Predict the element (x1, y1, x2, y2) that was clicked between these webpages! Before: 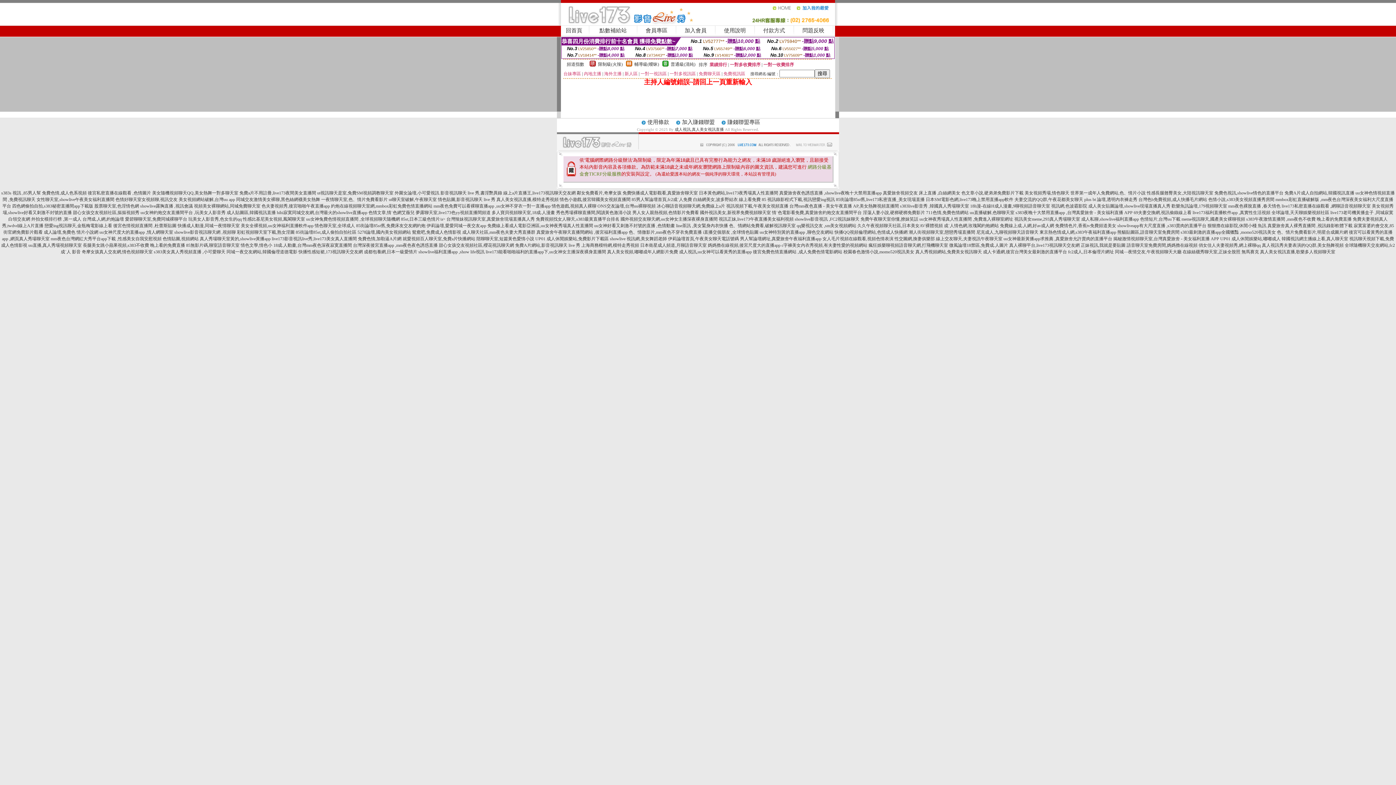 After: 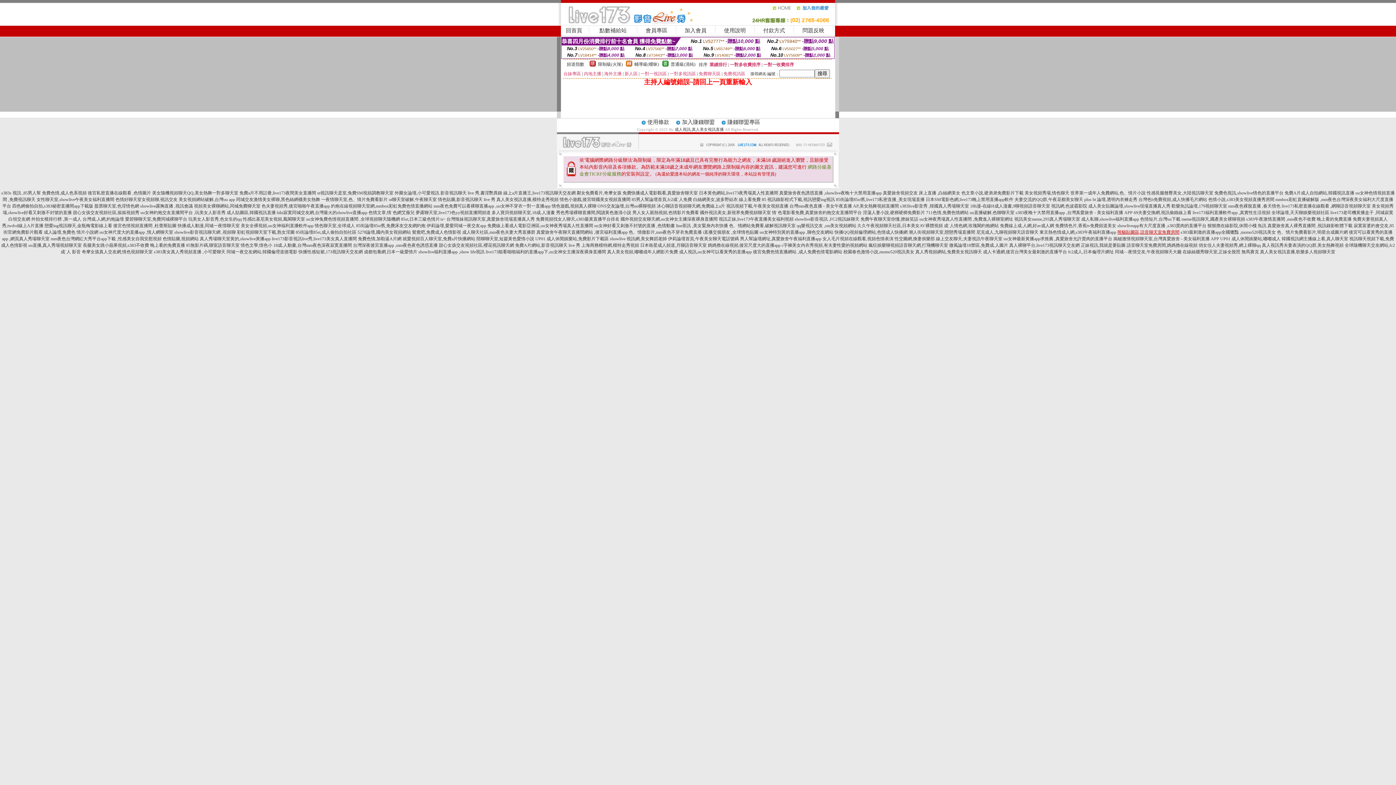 Action: bbox: (1117, 229, 1179, 234) label: 熊貓貼圖區,語音聊天室免費房間